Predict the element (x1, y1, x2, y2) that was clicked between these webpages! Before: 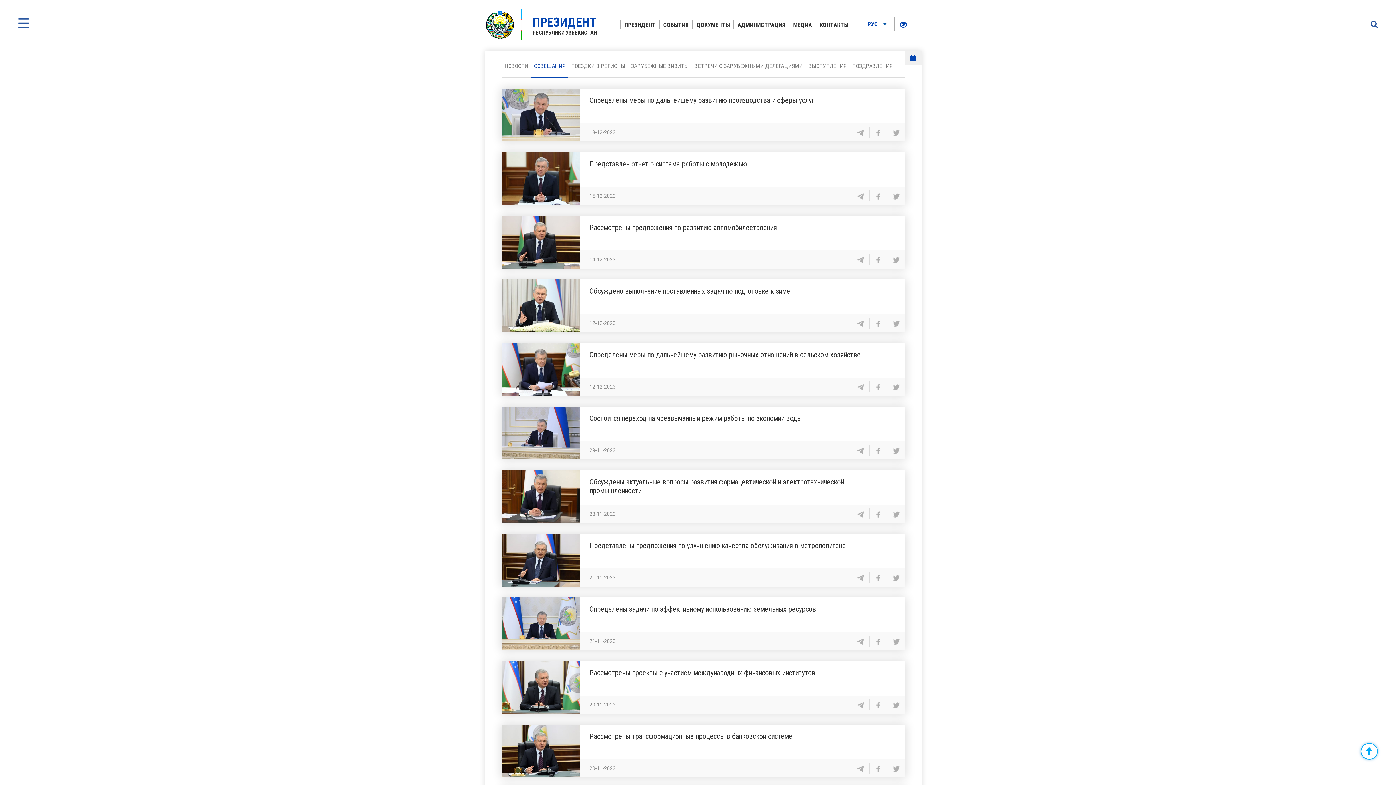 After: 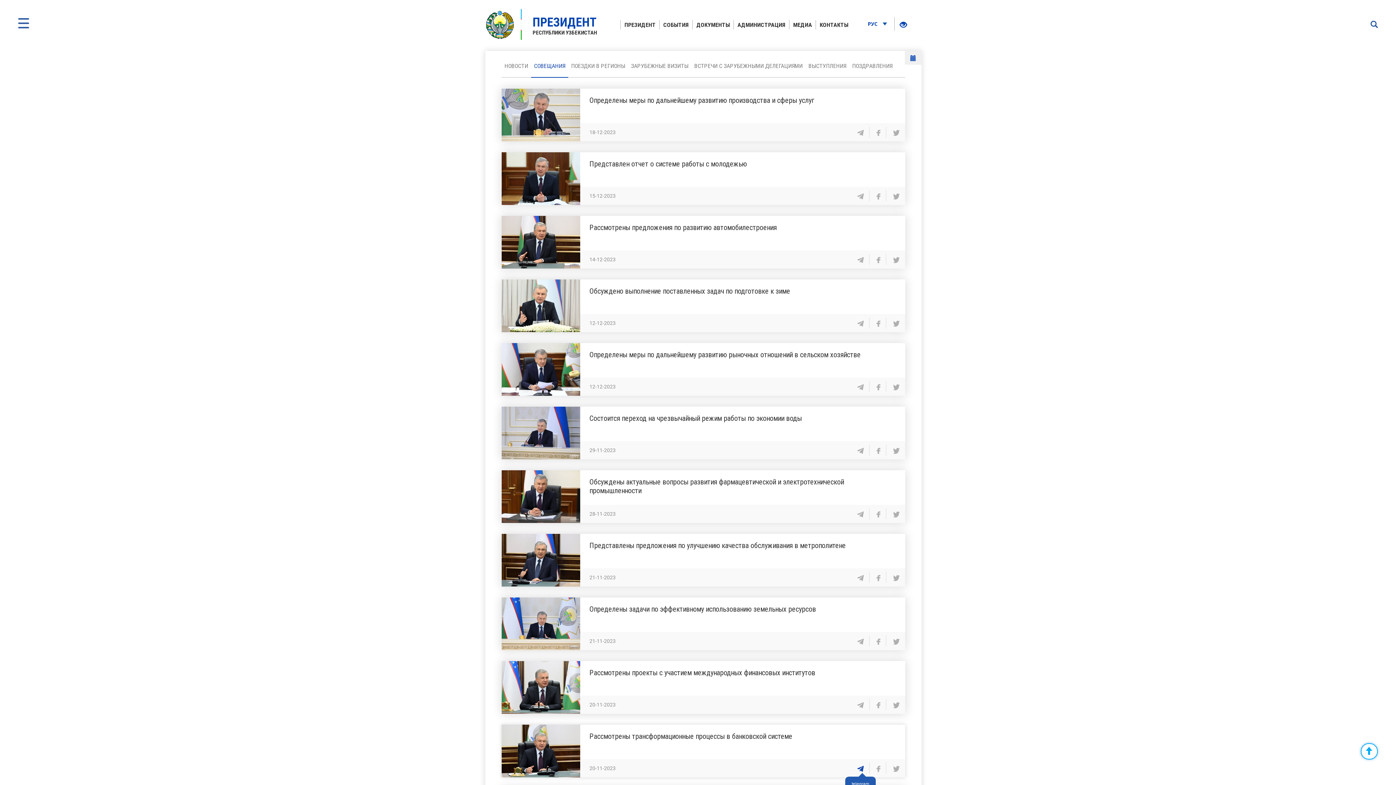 Action: bbox: (857, 765, 863, 771)